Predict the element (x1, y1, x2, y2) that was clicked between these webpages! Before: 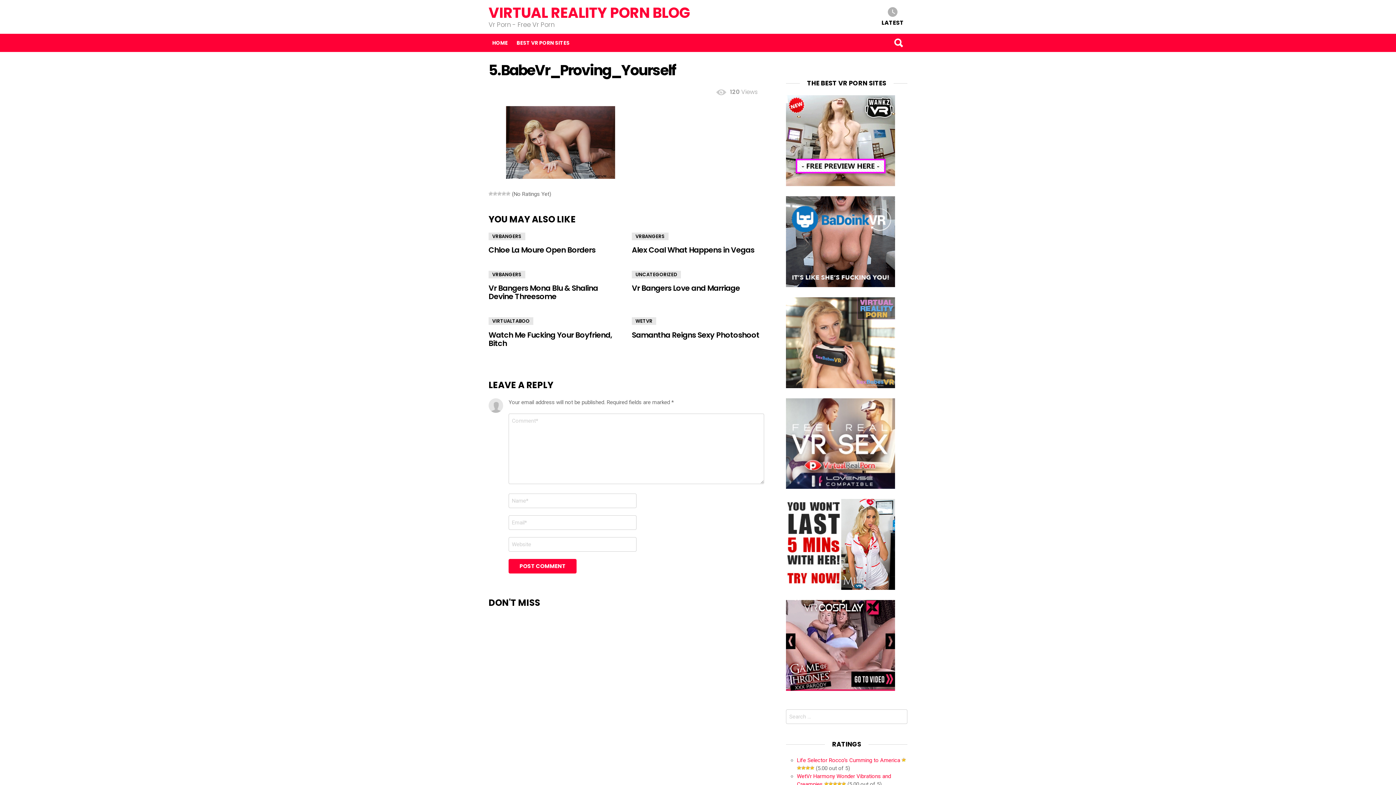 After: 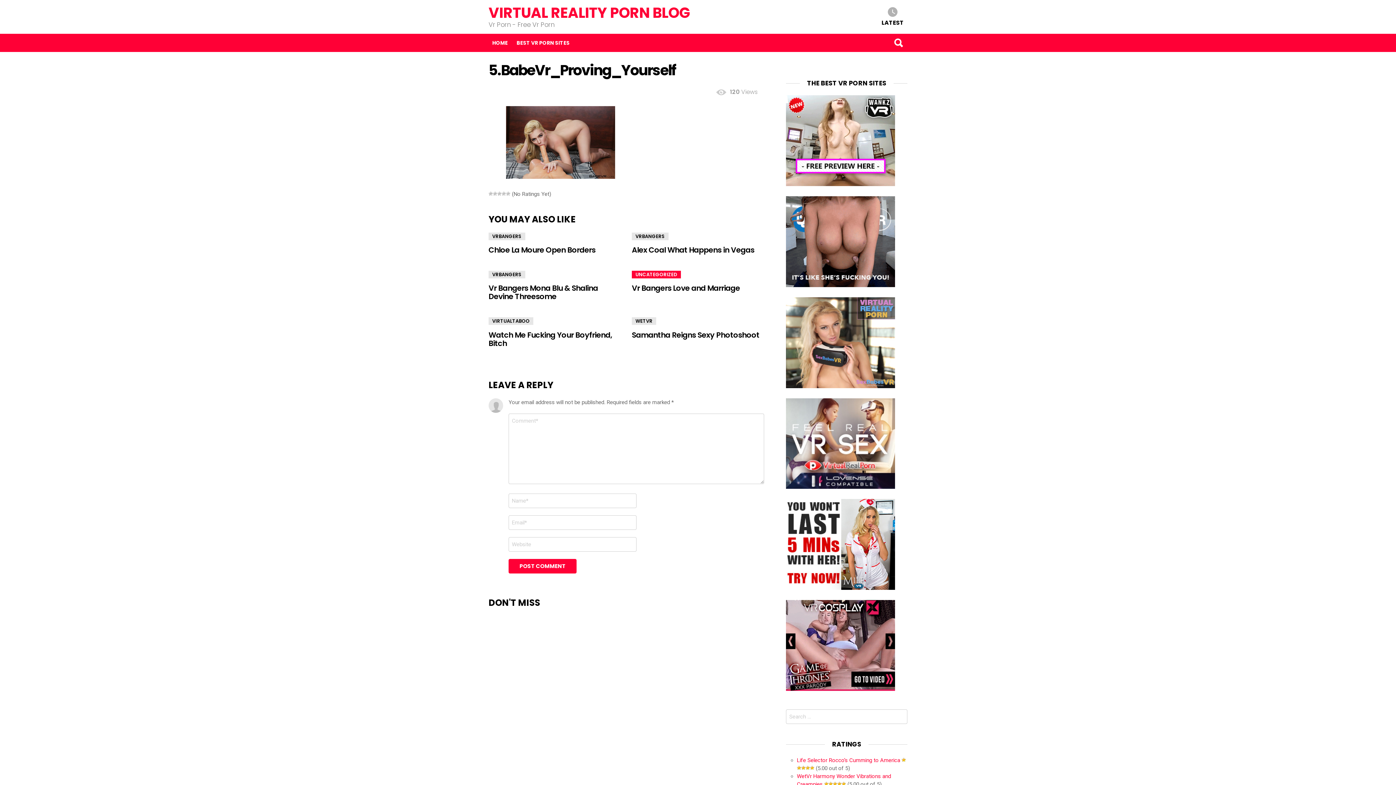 Action: bbox: (632, 270, 681, 278) label: UNCATEGORIZED